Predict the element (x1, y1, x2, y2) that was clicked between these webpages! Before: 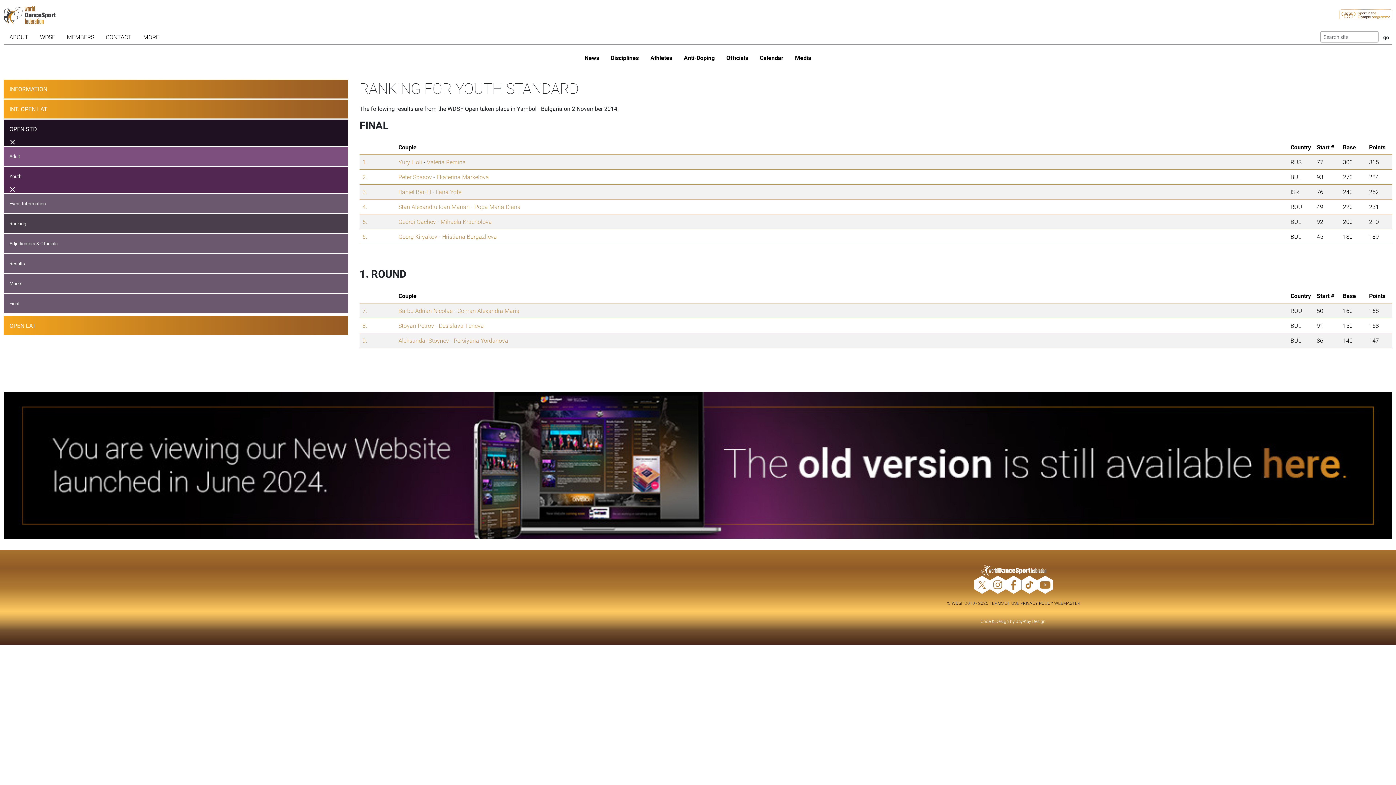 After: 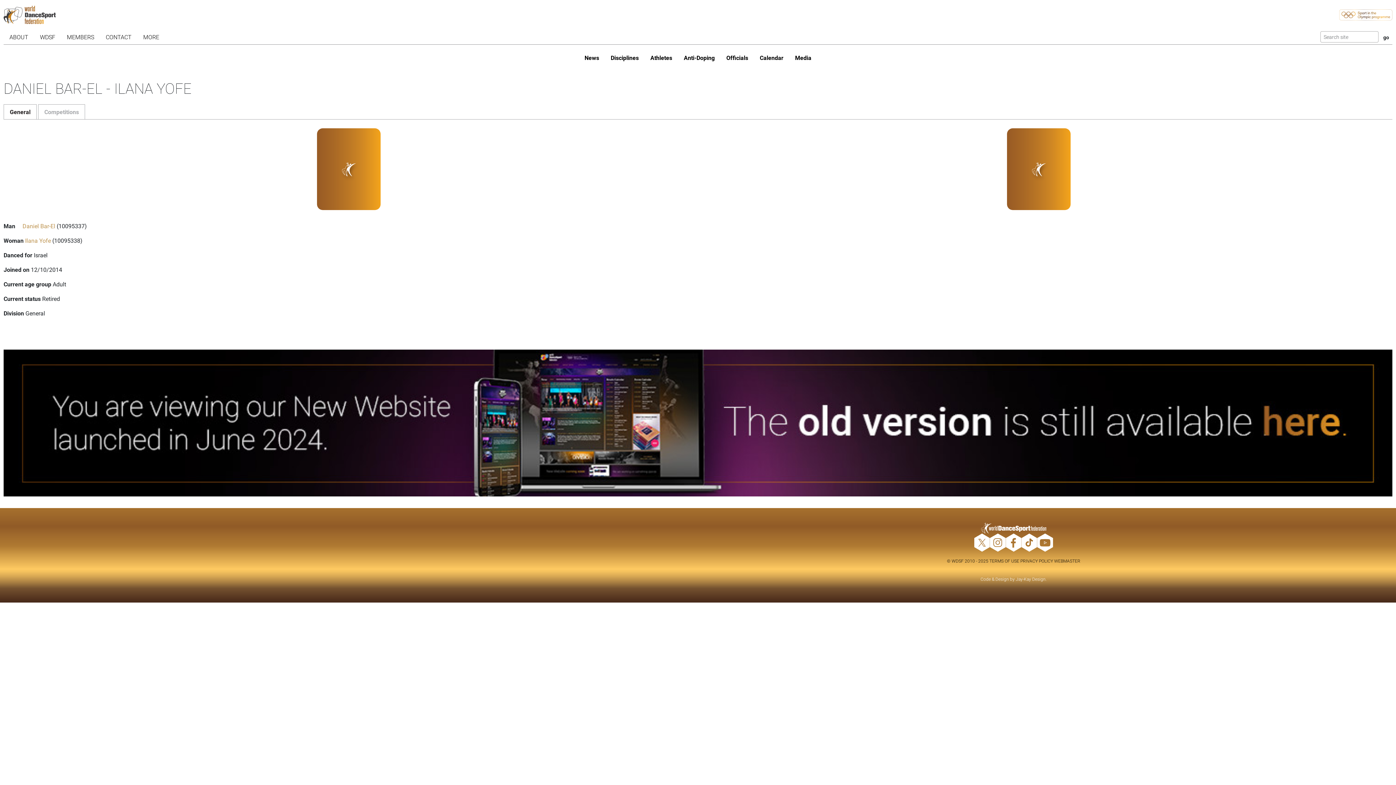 Action: bbox: (362, 188, 367, 195) label: 3.